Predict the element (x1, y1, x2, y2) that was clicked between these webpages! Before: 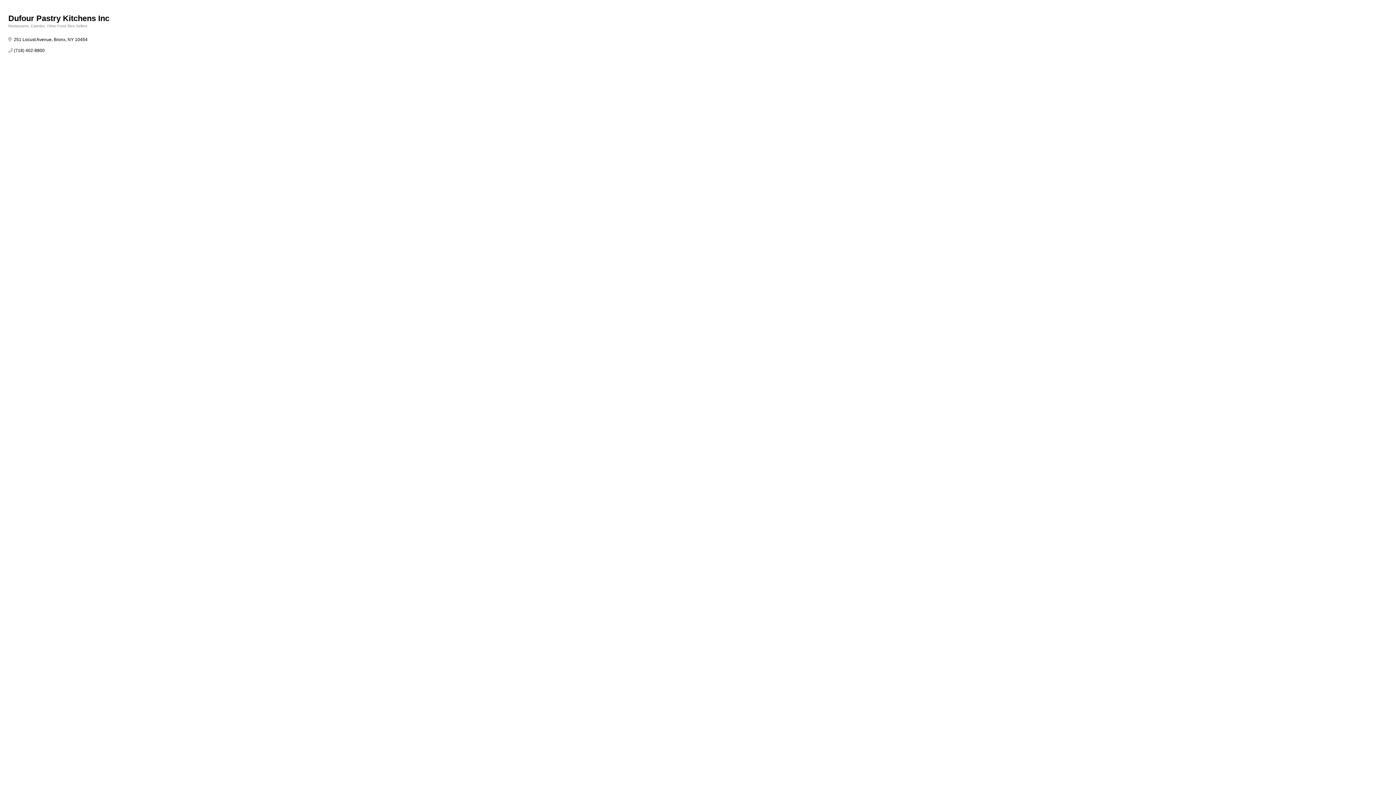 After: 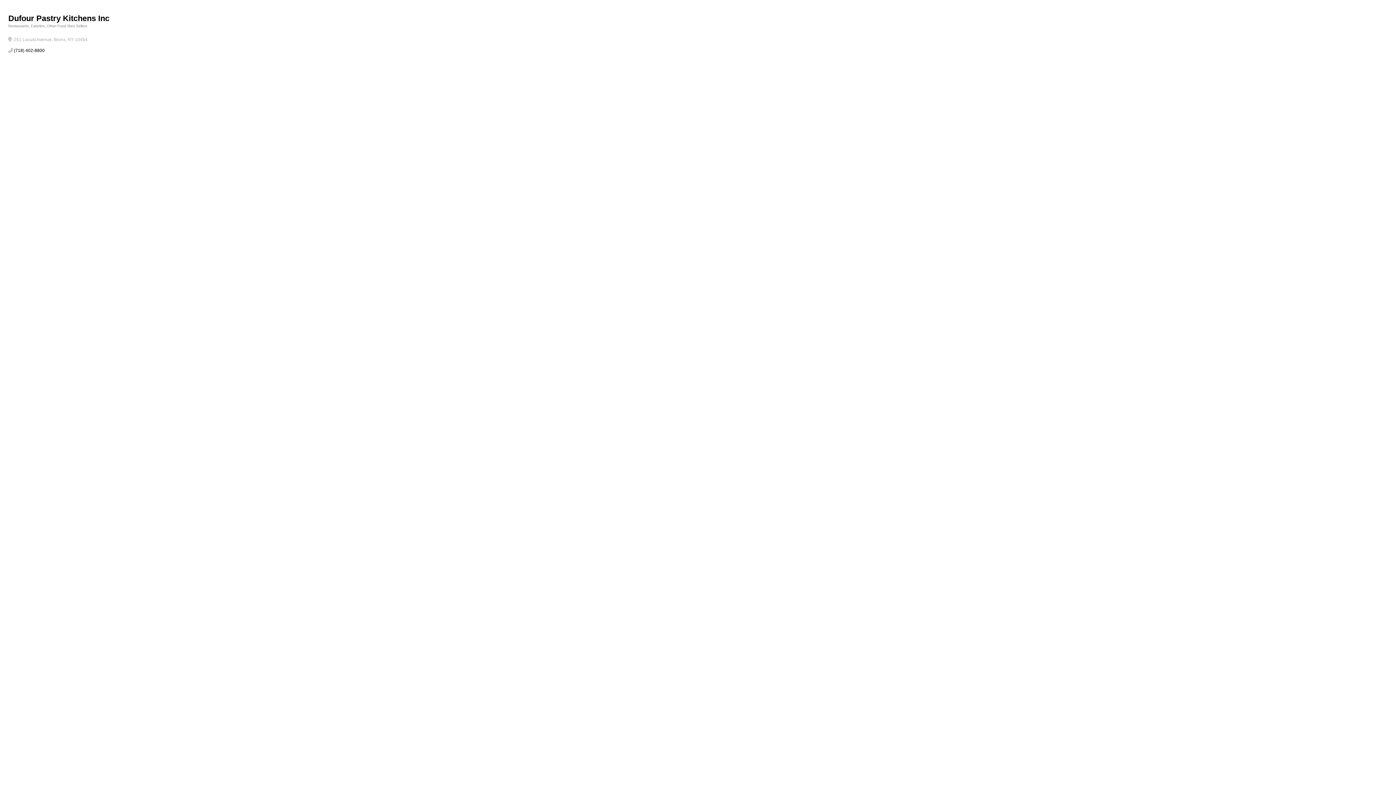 Action: bbox: (13, 37, 87, 42) label: 251 Locust Avenue Bronx NY 10454